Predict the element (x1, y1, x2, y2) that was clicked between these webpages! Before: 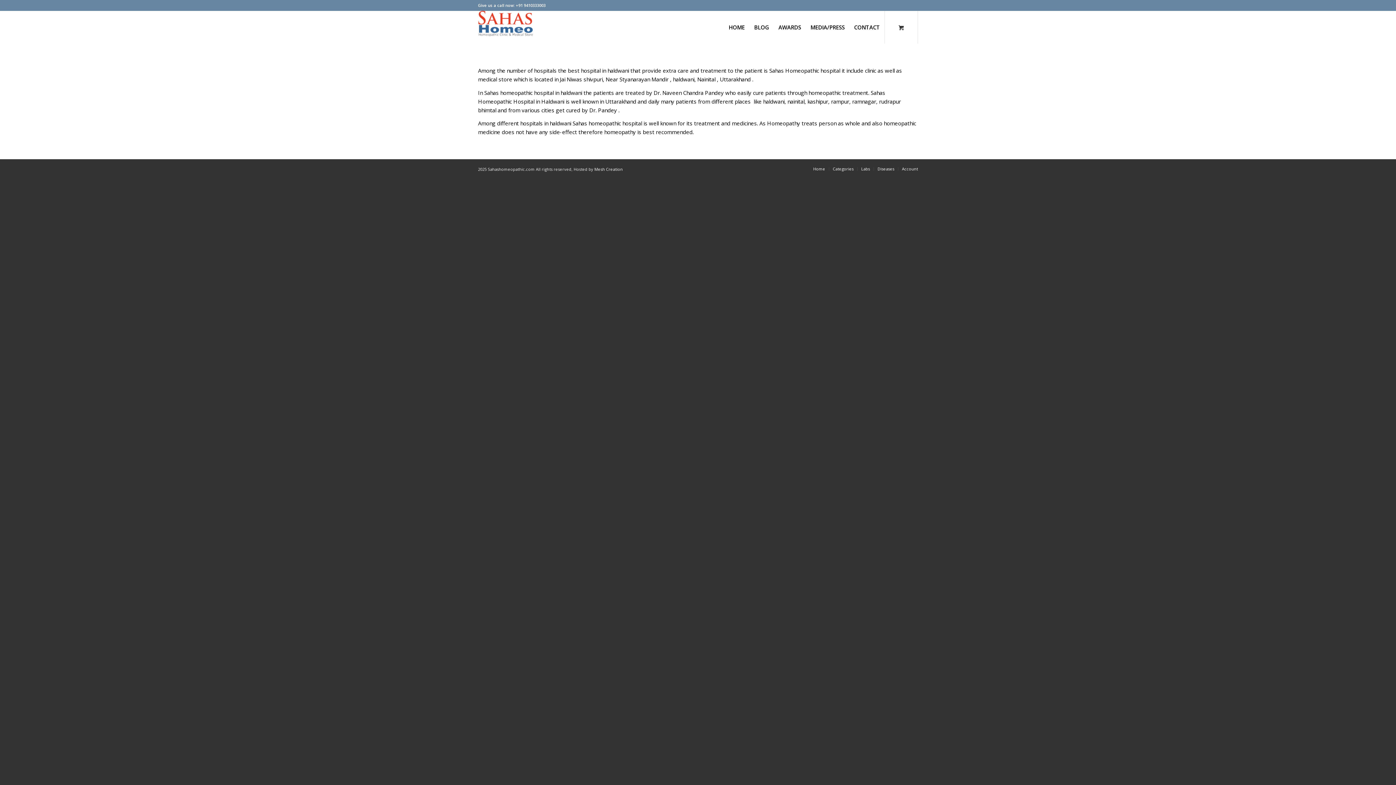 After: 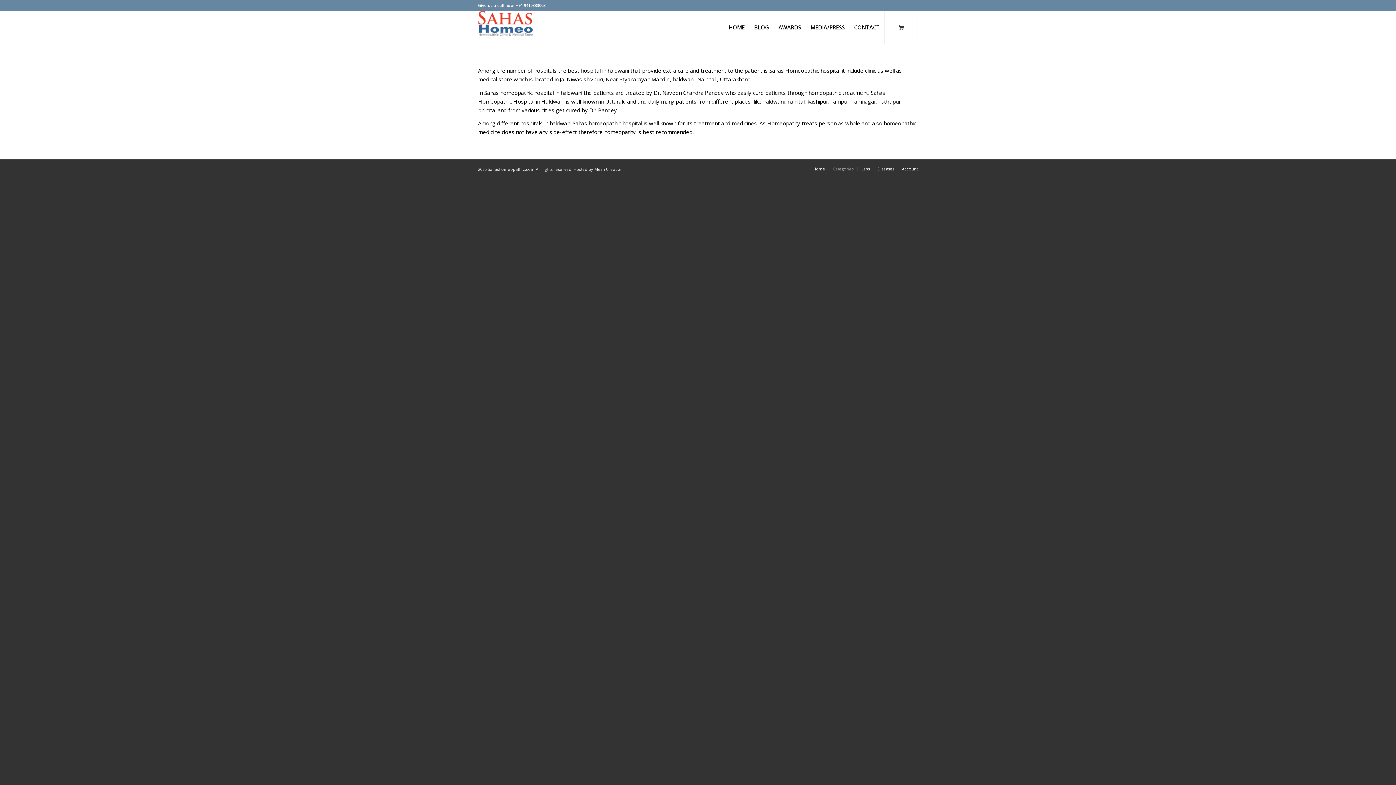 Action: label: Categories bbox: (833, 166, 853, 171)